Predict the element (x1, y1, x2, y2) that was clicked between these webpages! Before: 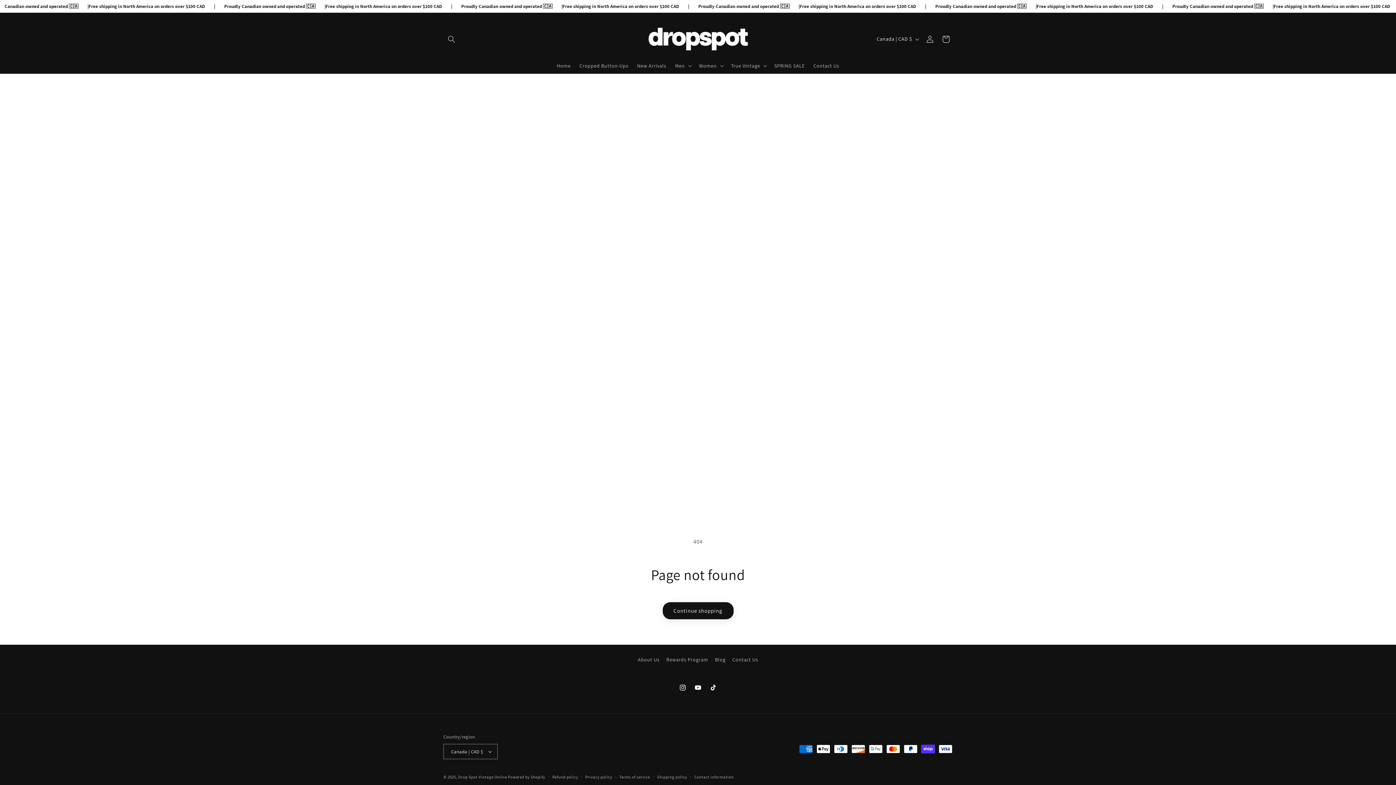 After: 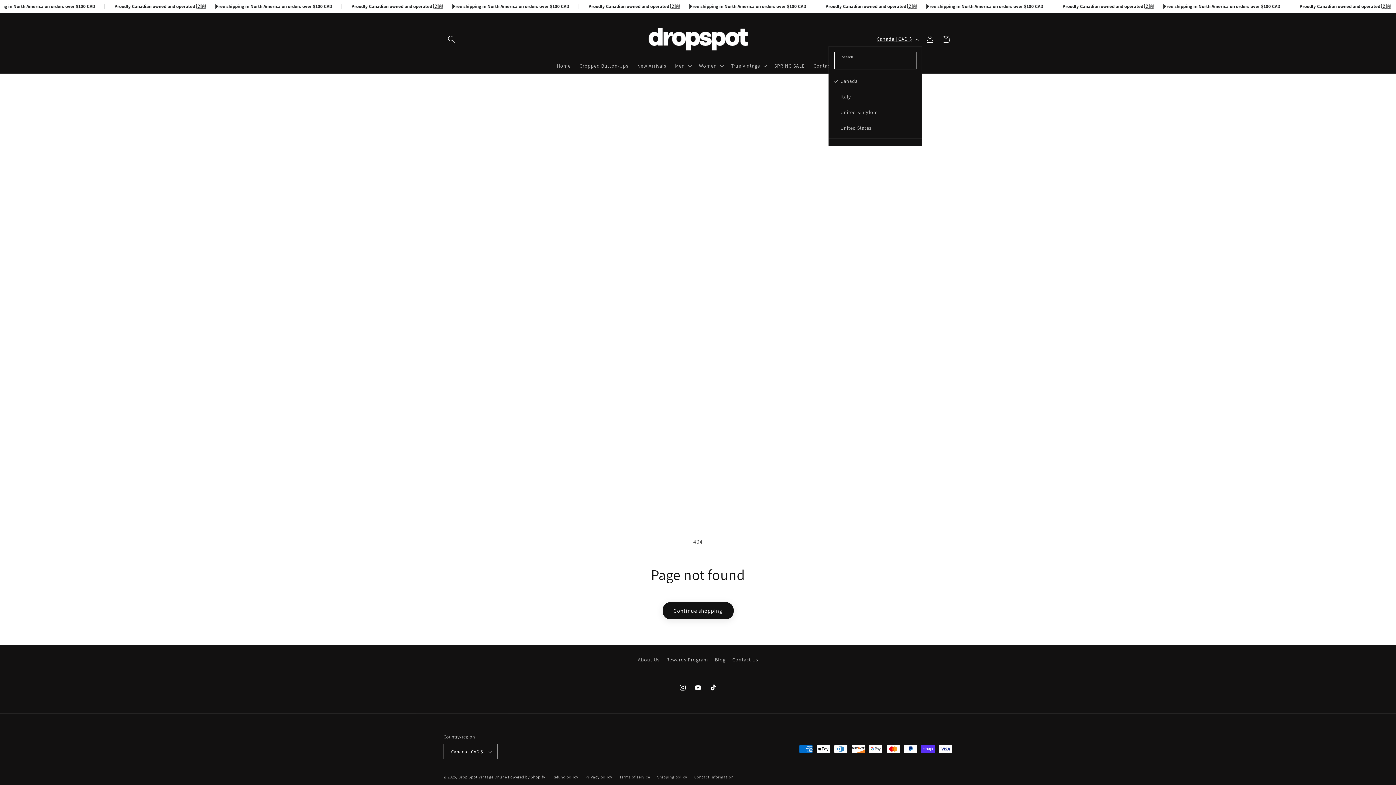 Action: bbox: (872, 32, 922, 46) label: Canada | CAD $